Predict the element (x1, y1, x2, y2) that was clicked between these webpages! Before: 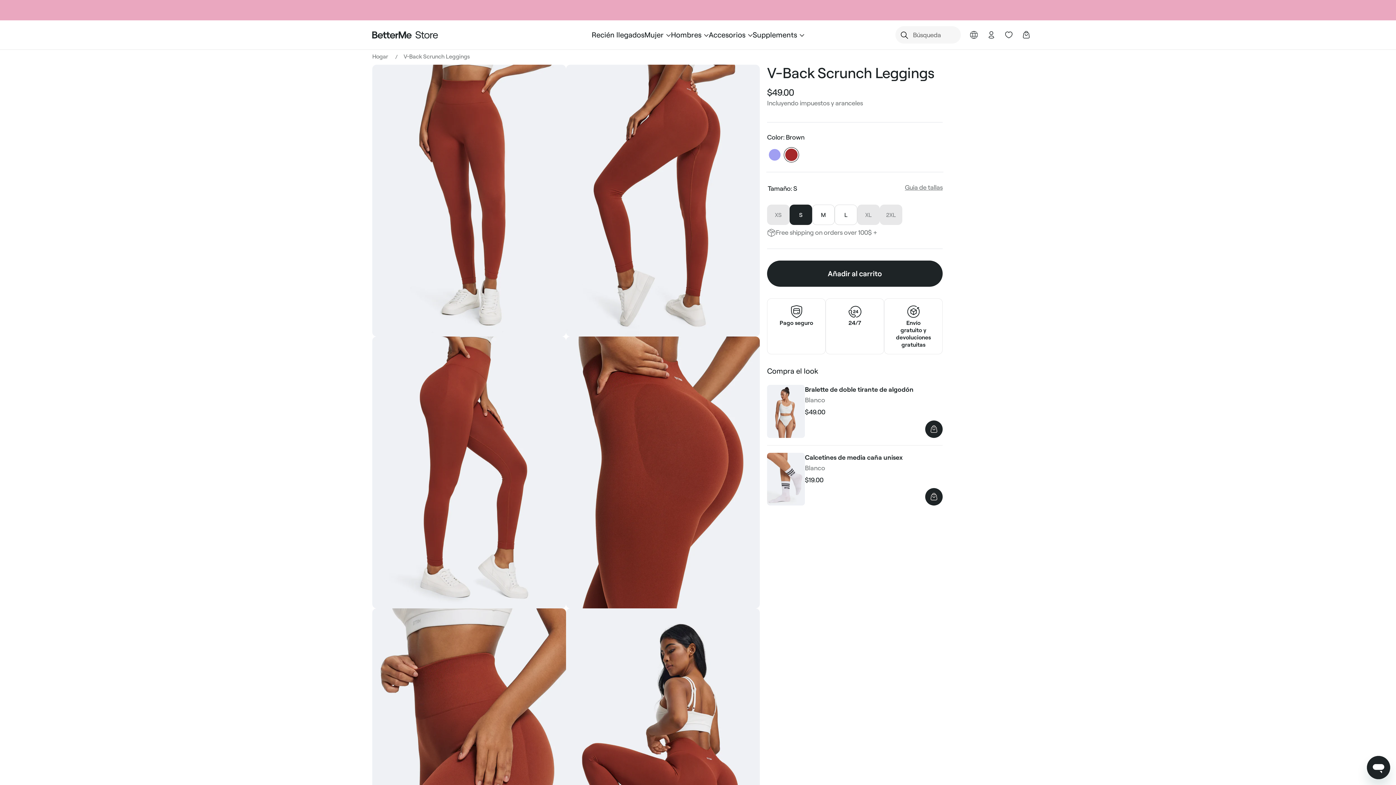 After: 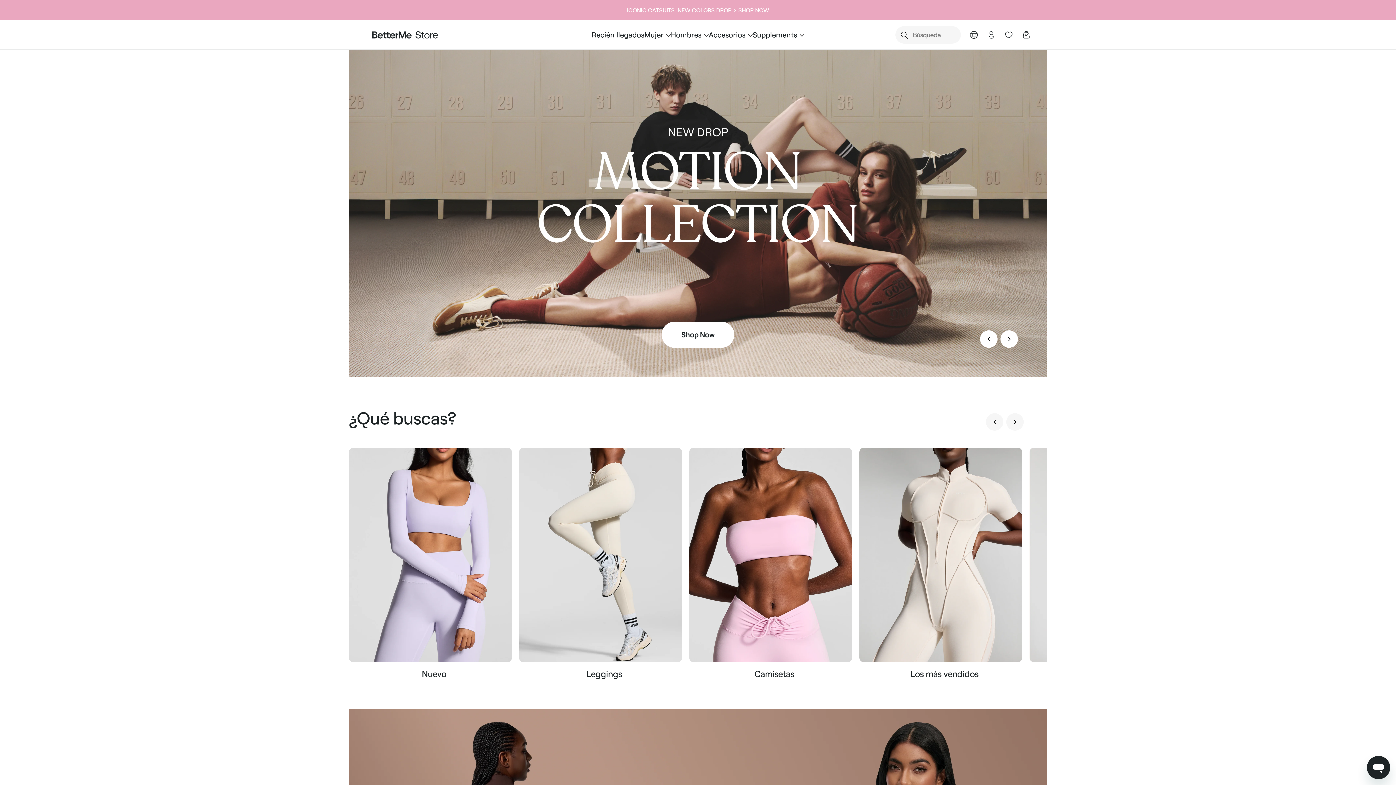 Action: bbox: (372, 30, 438, 39)